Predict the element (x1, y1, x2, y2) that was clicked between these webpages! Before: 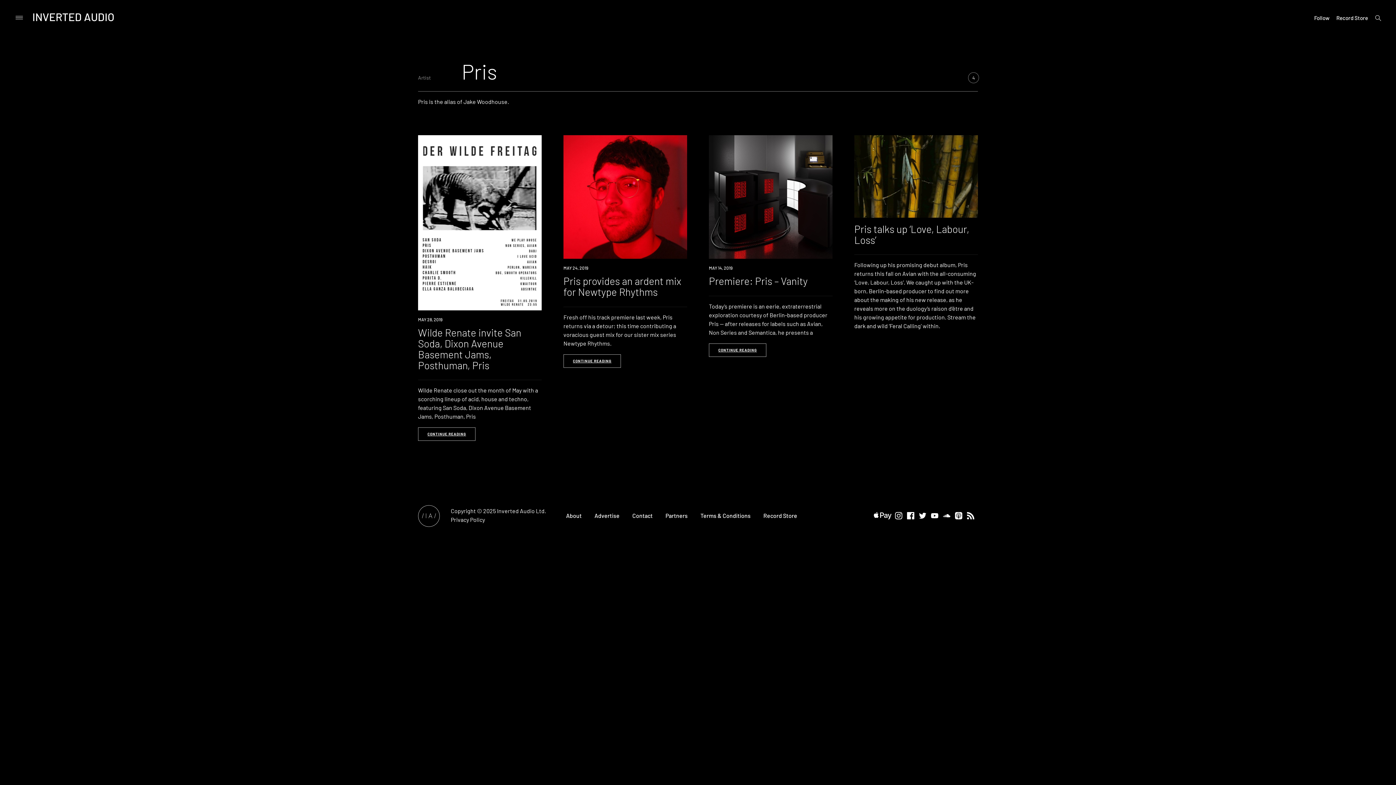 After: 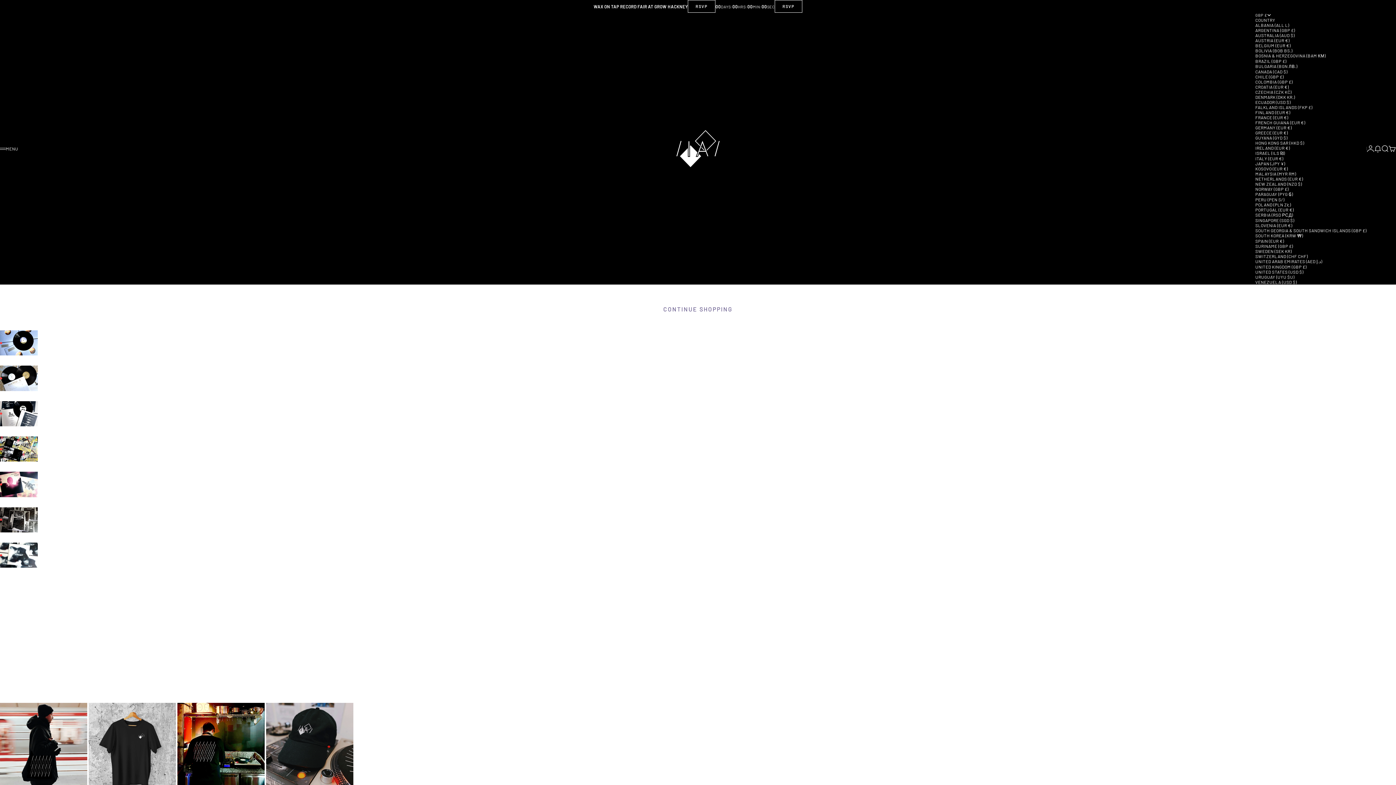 Action: bbox: (1373, 14, 1381, 21) label:  
open search form